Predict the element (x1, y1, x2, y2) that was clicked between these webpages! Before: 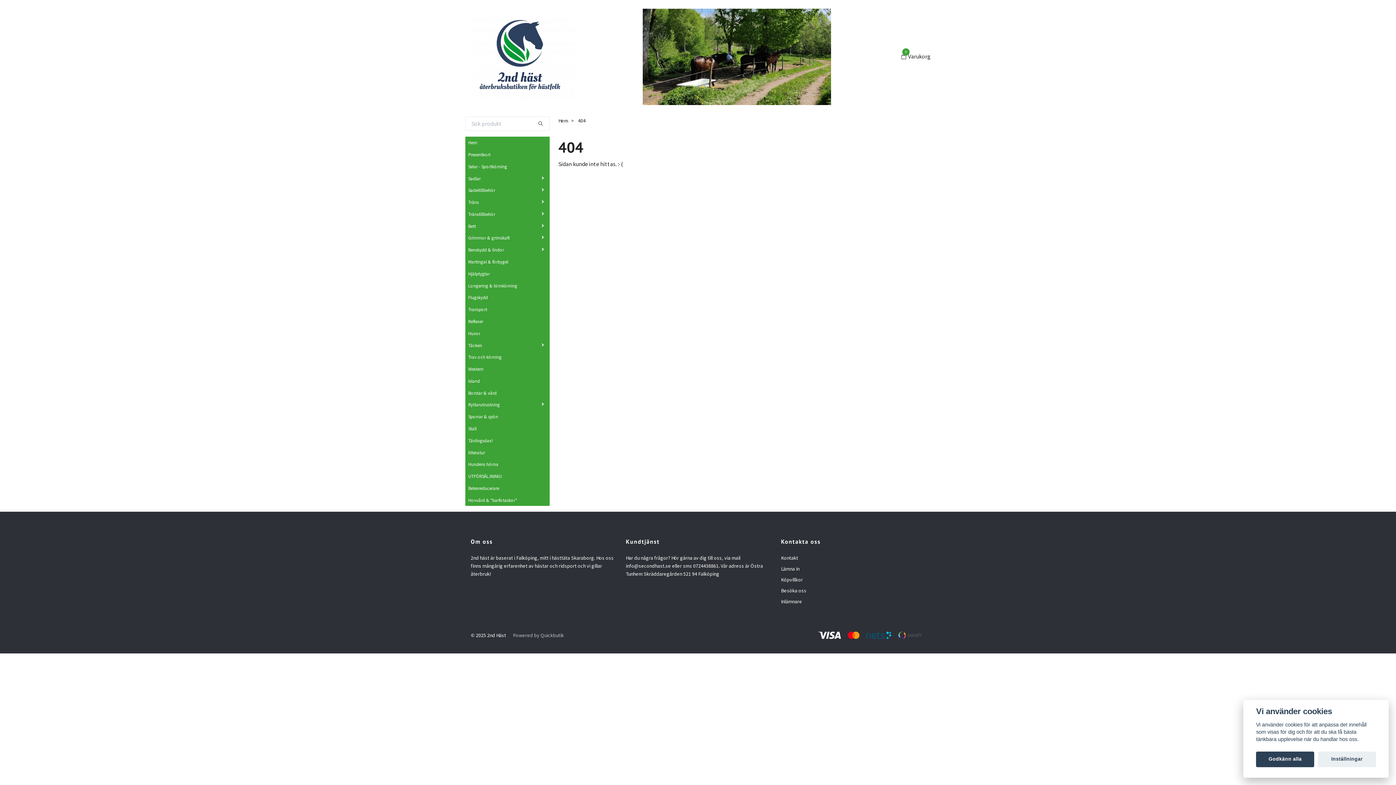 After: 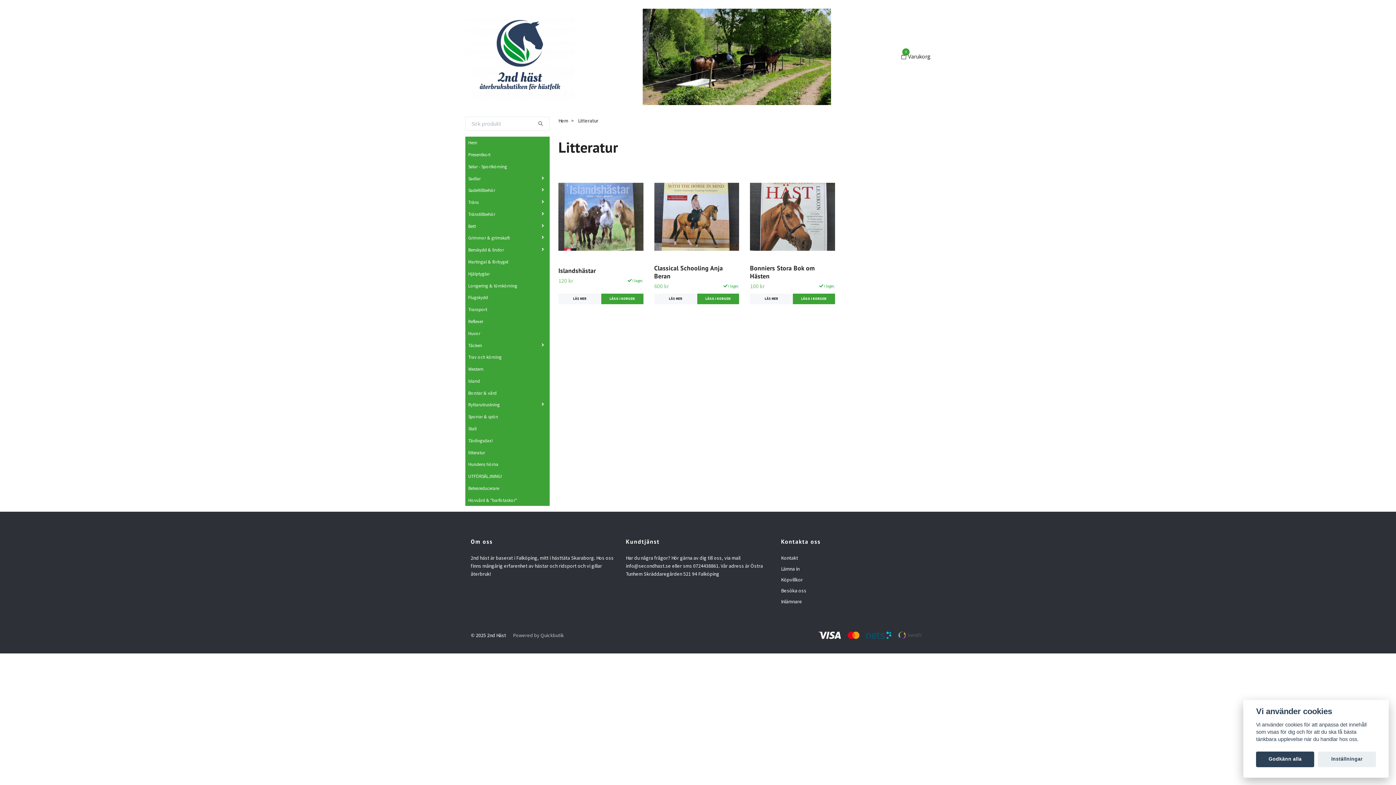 Action: bbox: (465, 448, 549, 456) label: litteratur